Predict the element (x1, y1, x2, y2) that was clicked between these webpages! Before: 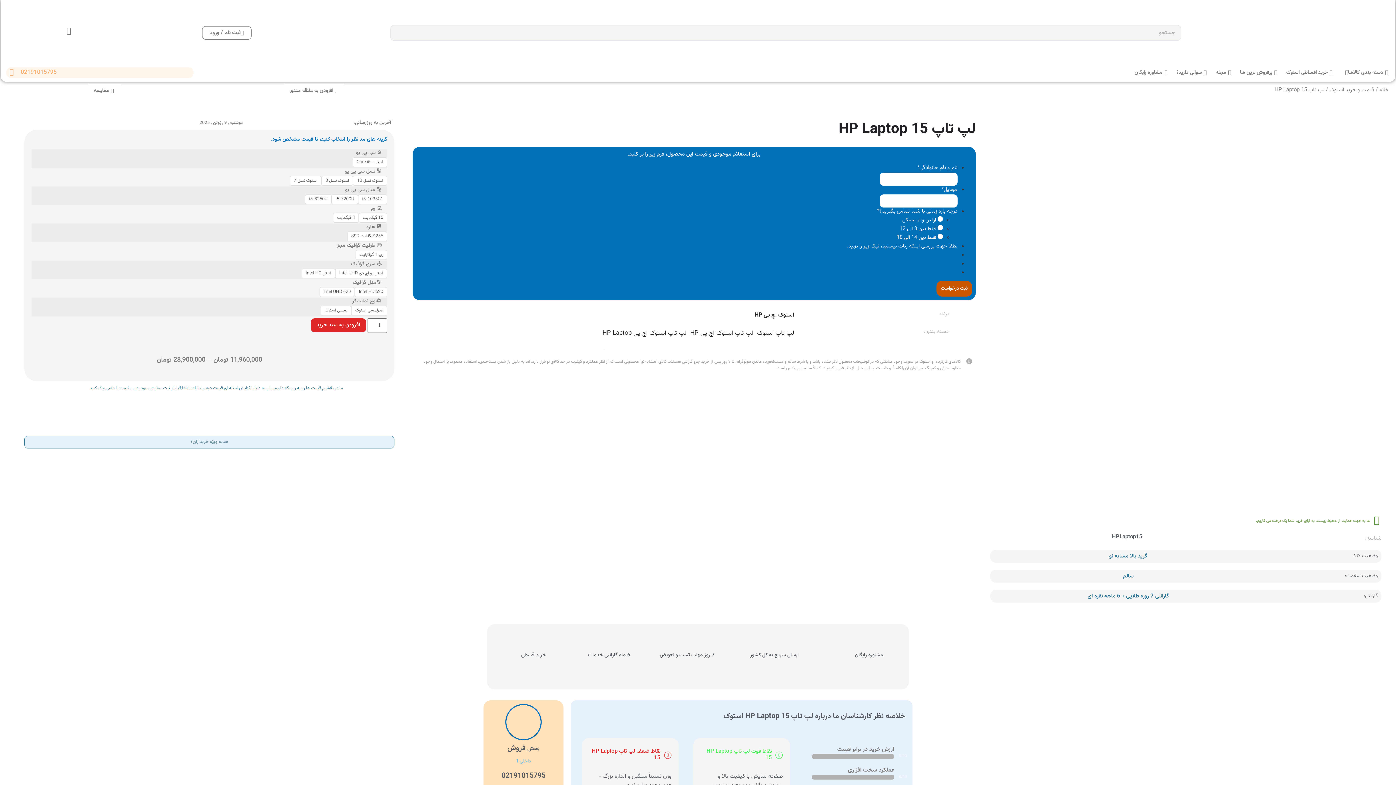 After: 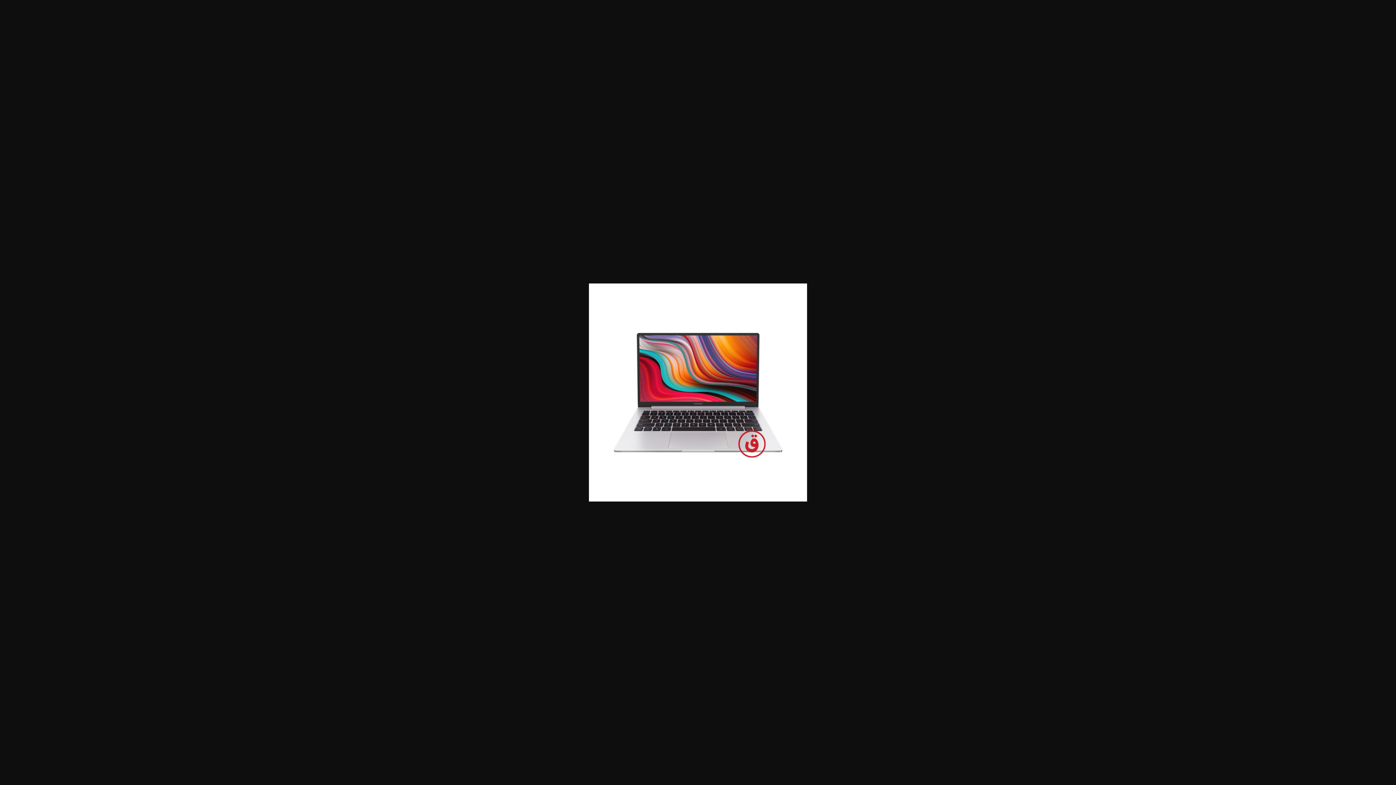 Action: bbox: (990, 108, 1381, 500)